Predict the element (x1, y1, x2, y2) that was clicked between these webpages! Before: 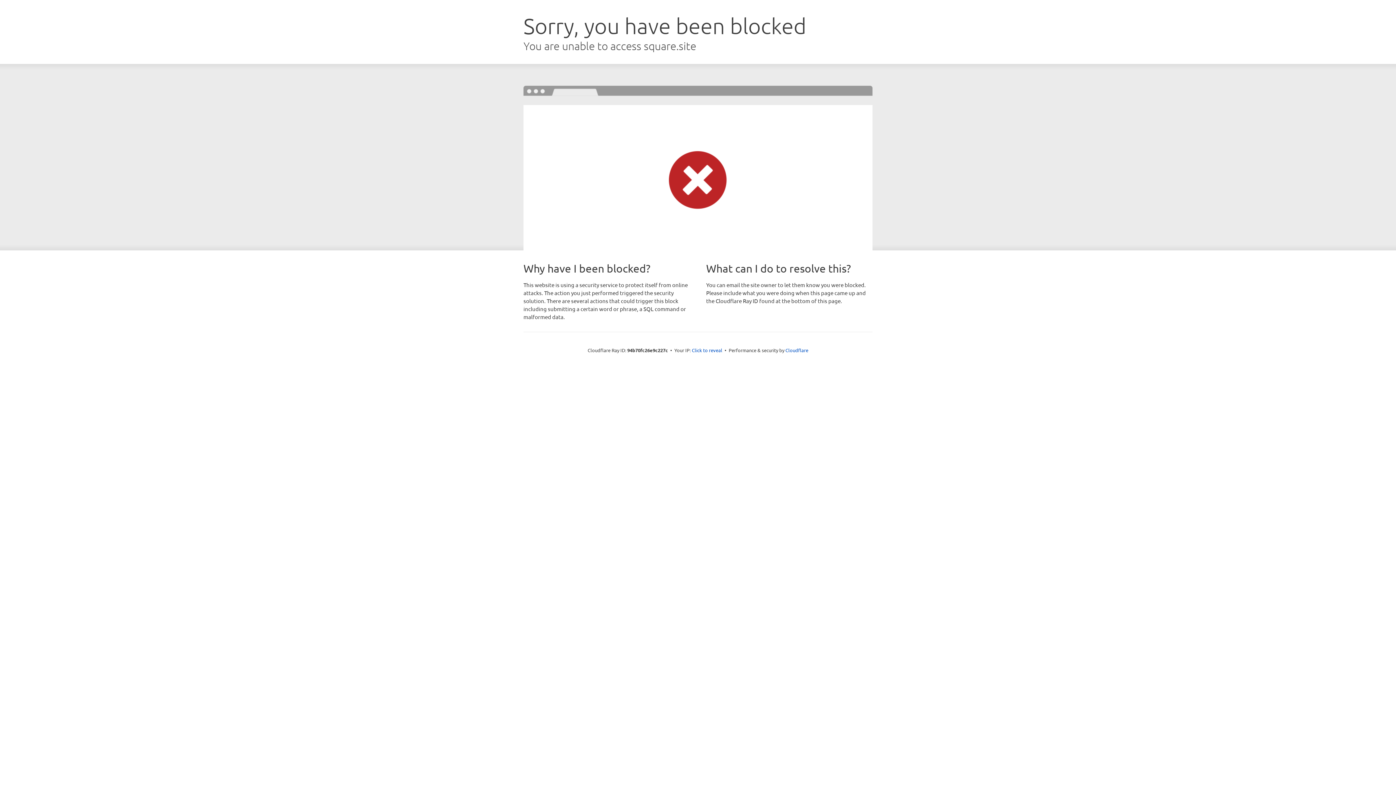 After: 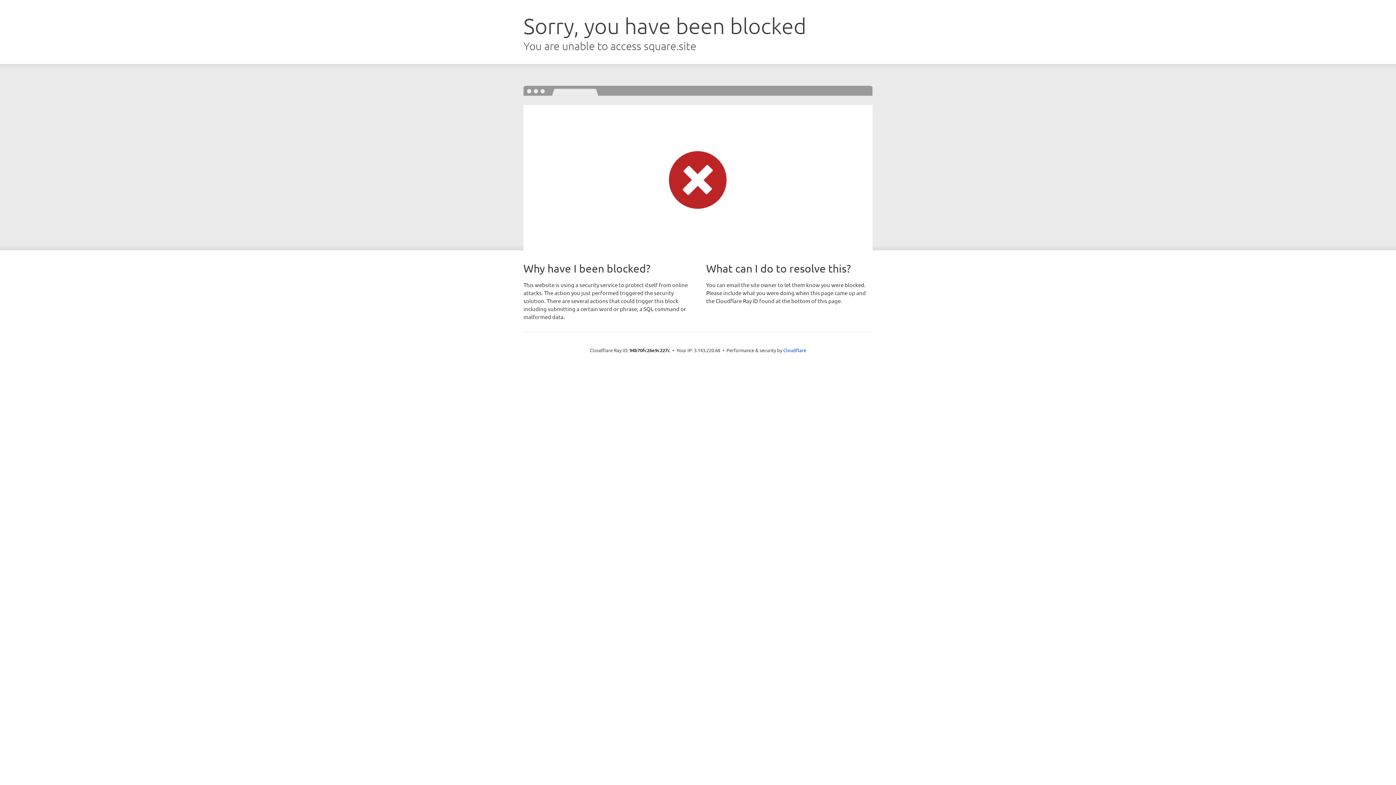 Action: label: Click to reveal bbox: (692, 346, 722, 353)